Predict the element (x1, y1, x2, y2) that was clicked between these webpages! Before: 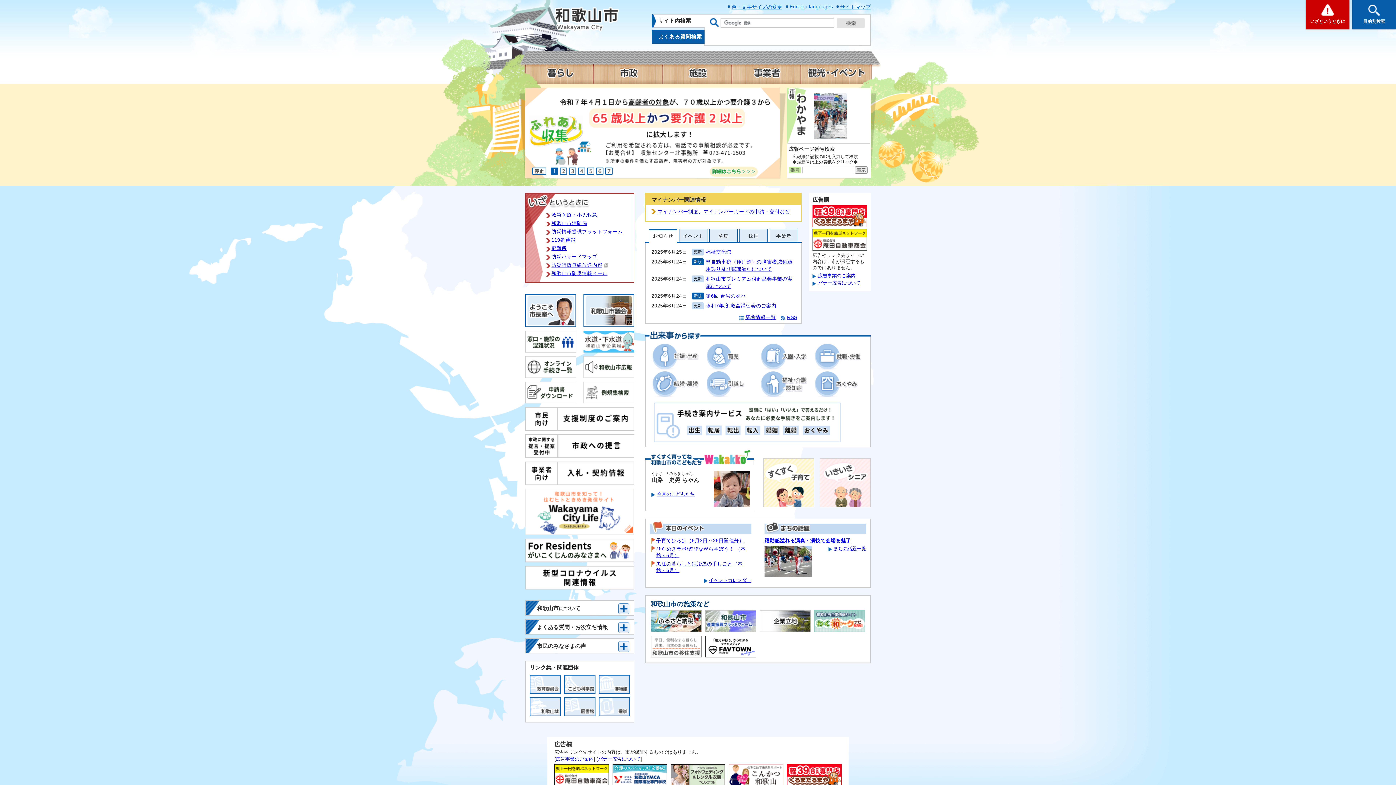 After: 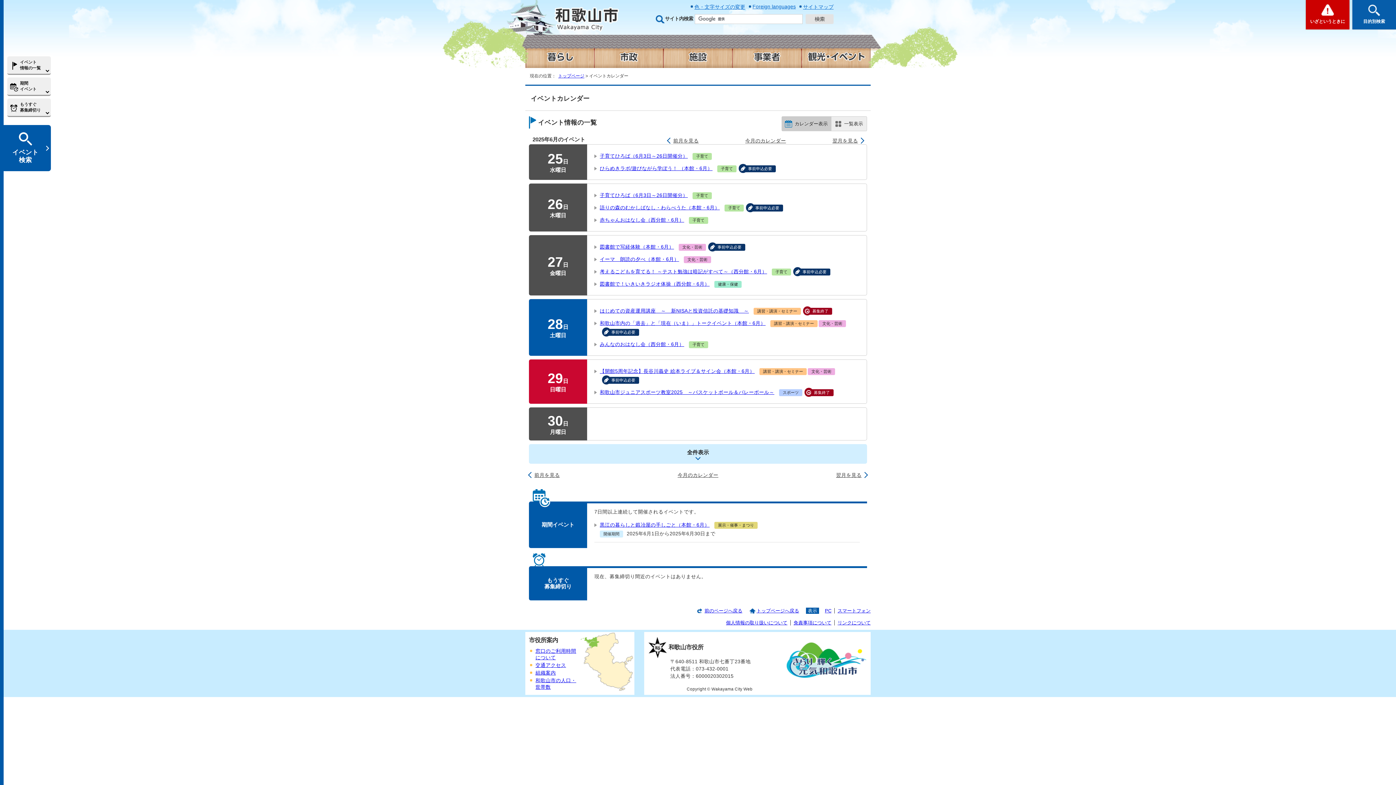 Action: bbox: (704, 577, 751, 583) label: イベントカレンダー